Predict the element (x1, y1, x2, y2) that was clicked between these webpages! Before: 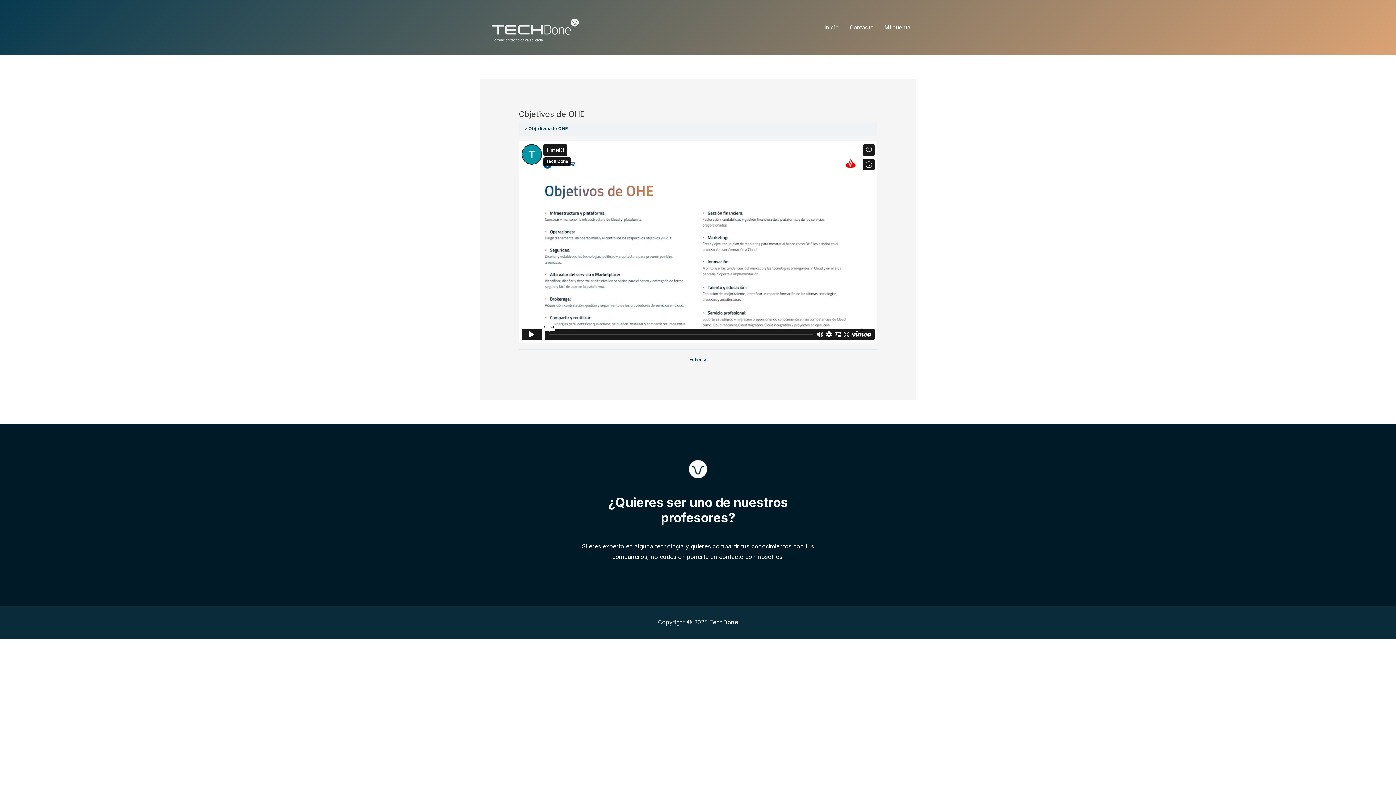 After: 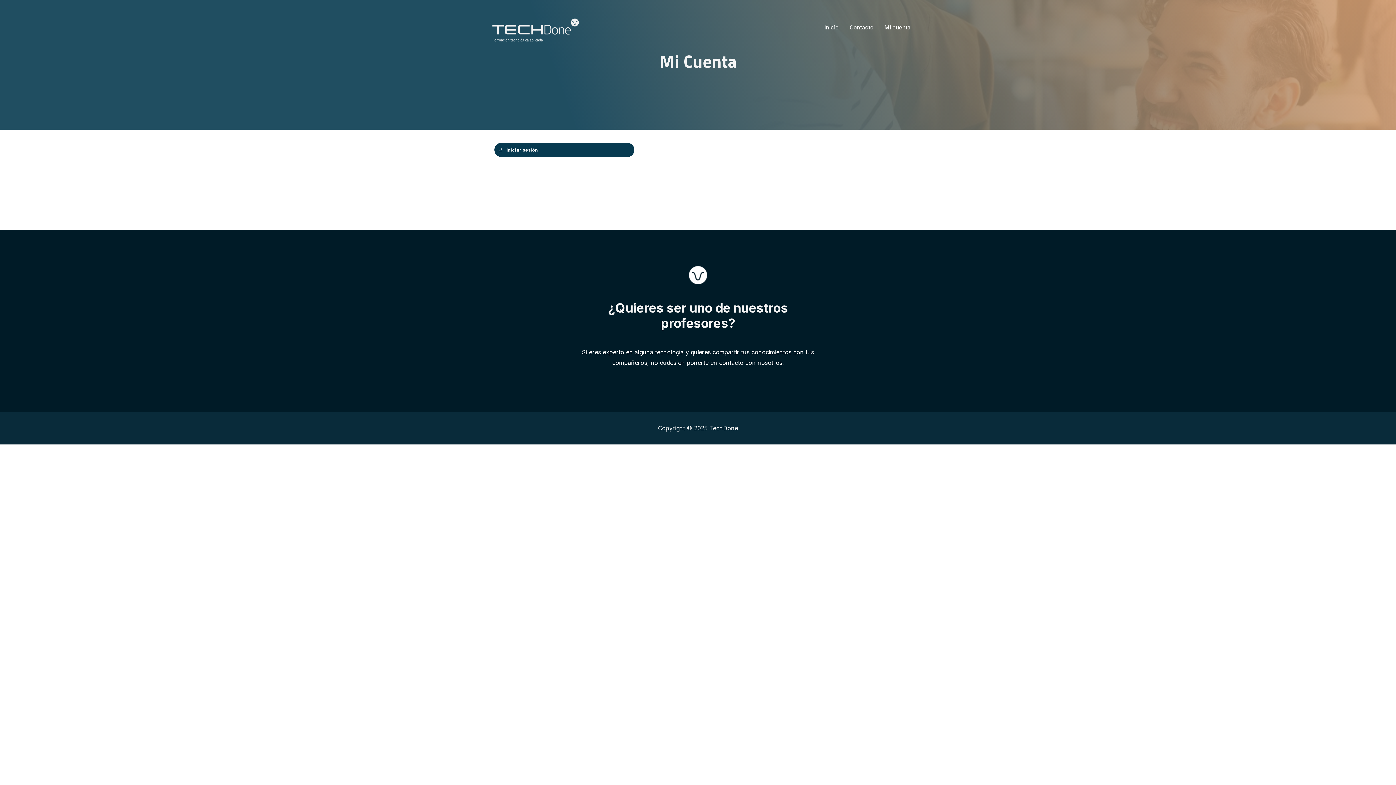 Action: bbox: (879, 14, 916, 40) label: Mi cuenta